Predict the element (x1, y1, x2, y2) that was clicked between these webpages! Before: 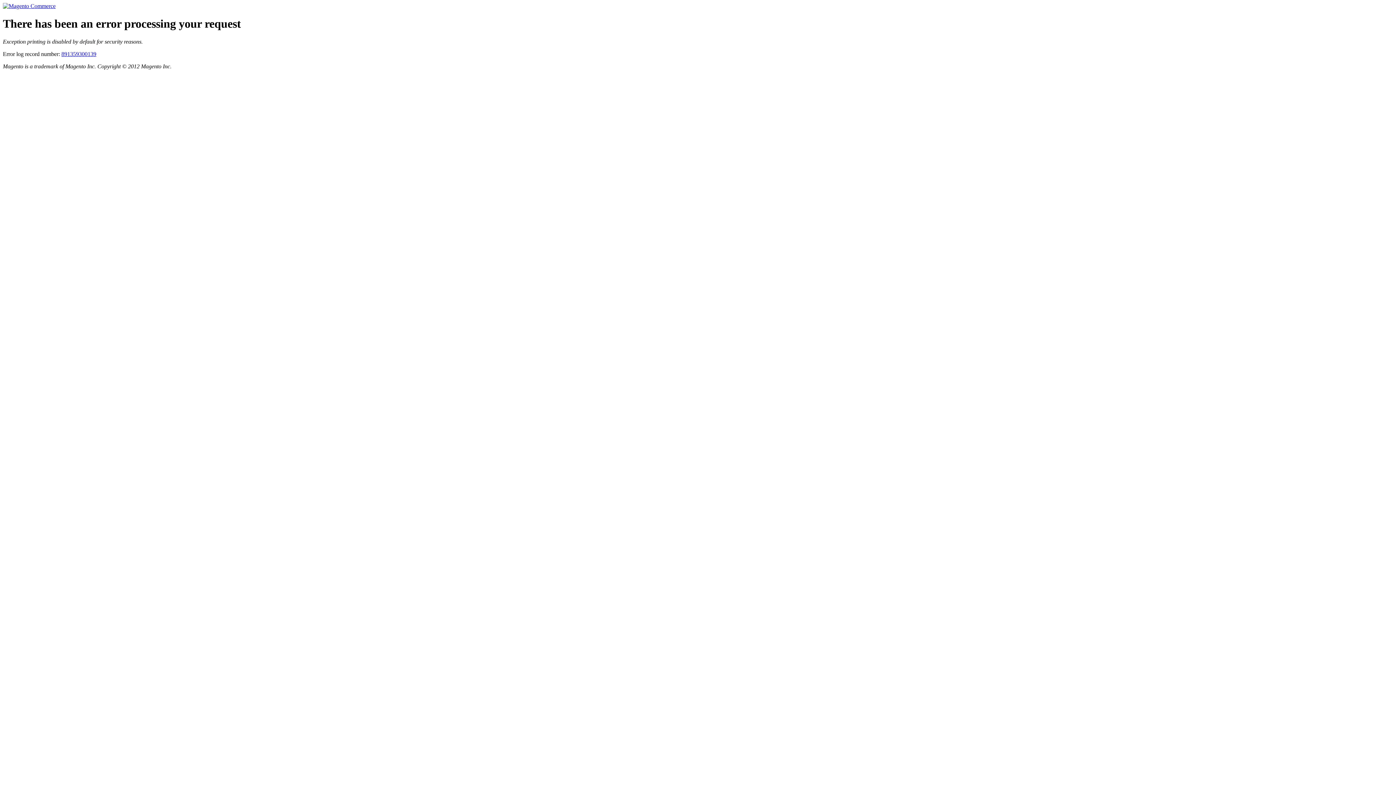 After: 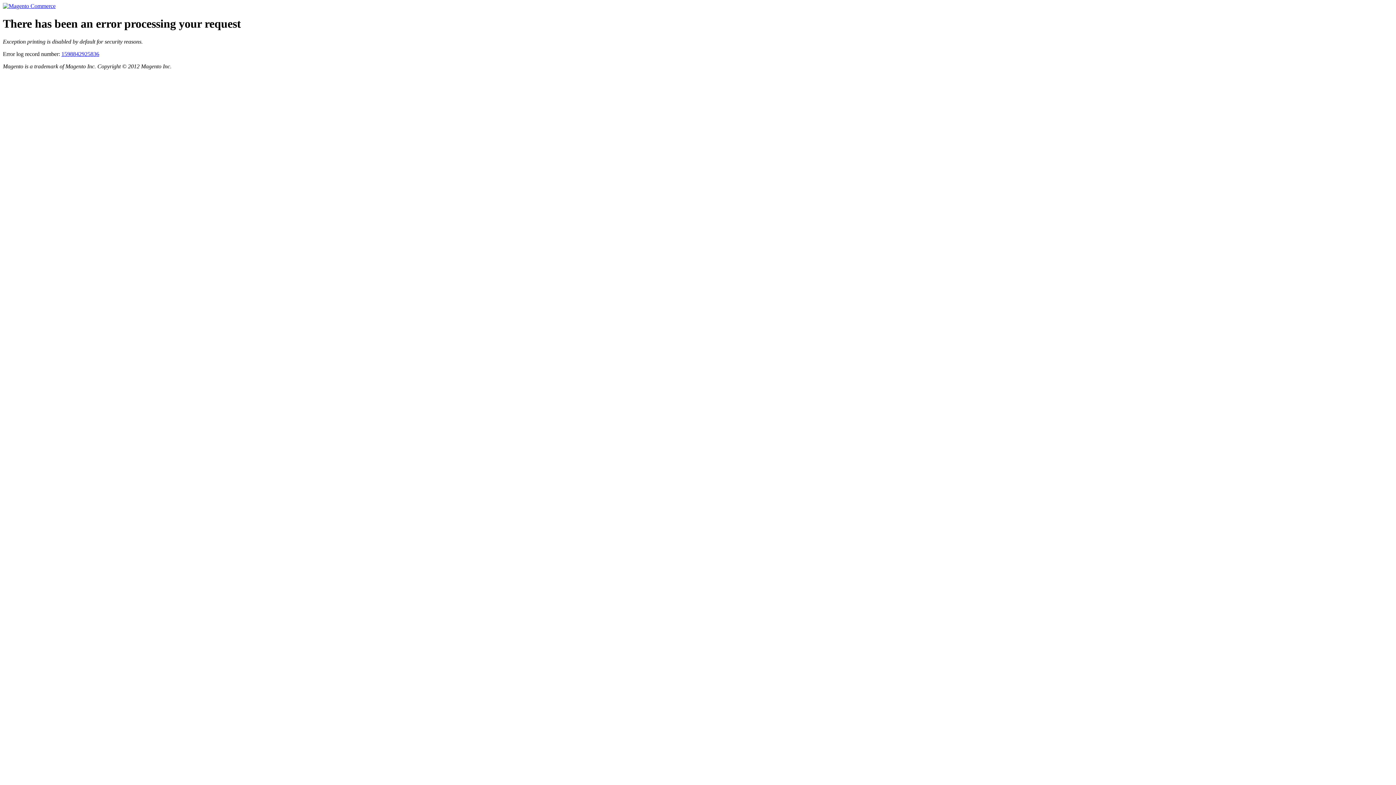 Action: bbox: (2, 2, 55, 9)